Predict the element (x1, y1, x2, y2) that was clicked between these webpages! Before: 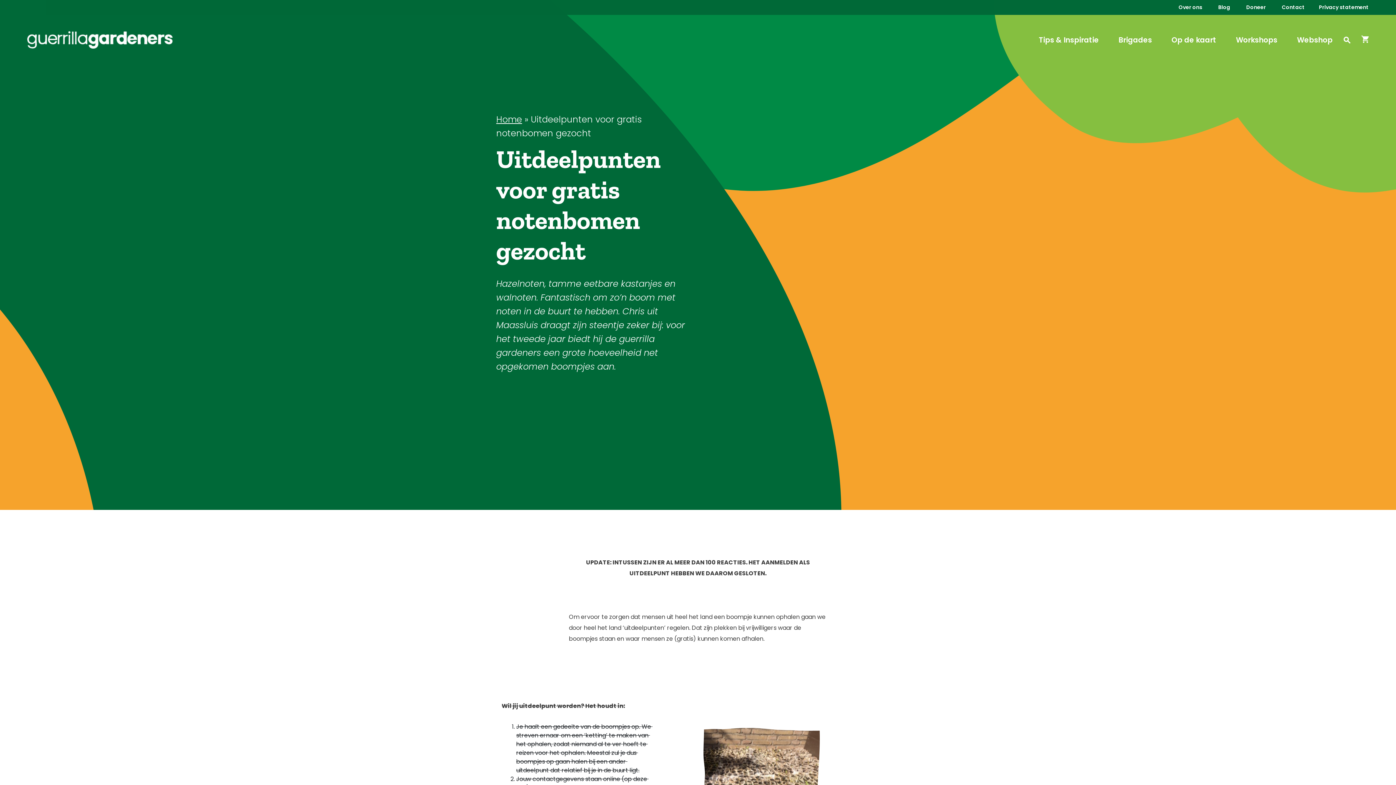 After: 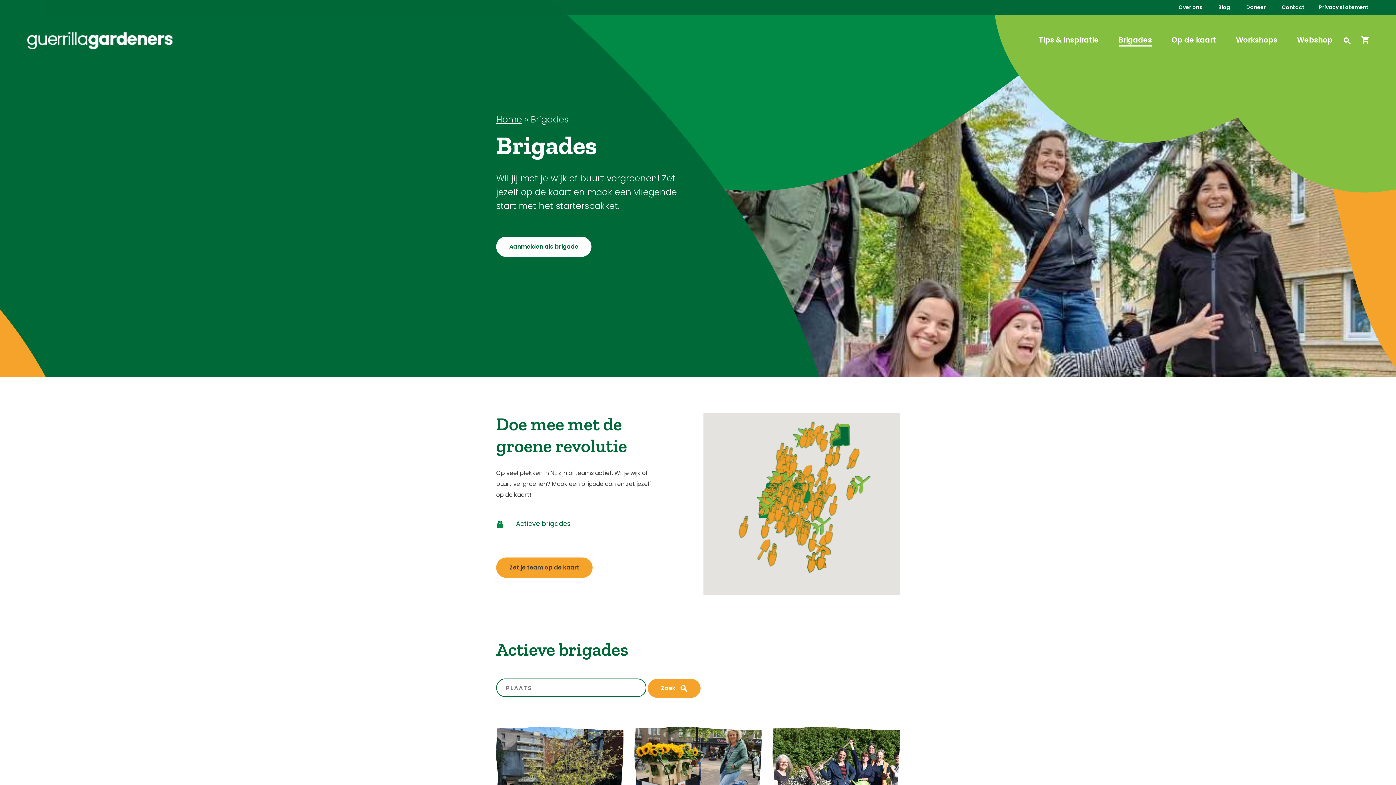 Action: bbox: (1118, 34, 1152, 45) label: Brigades